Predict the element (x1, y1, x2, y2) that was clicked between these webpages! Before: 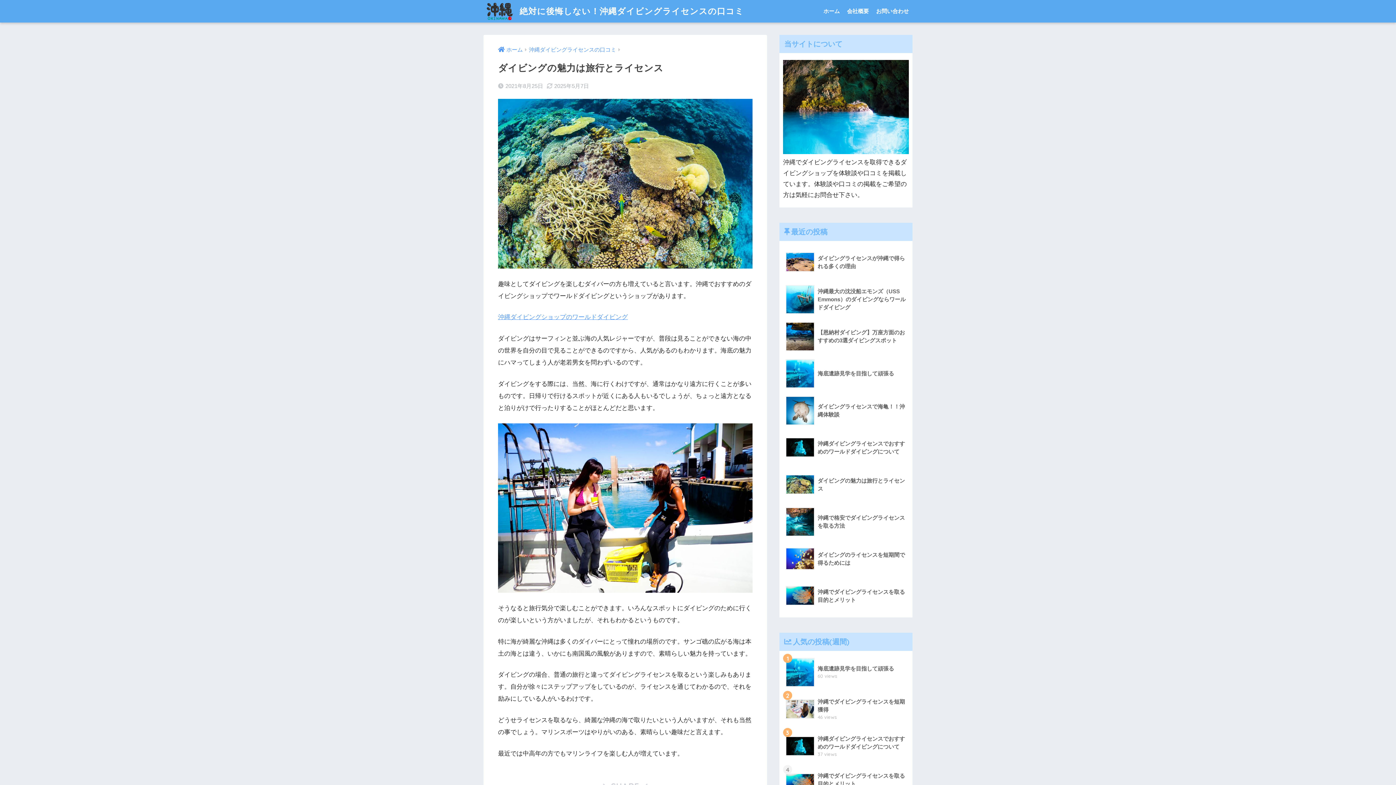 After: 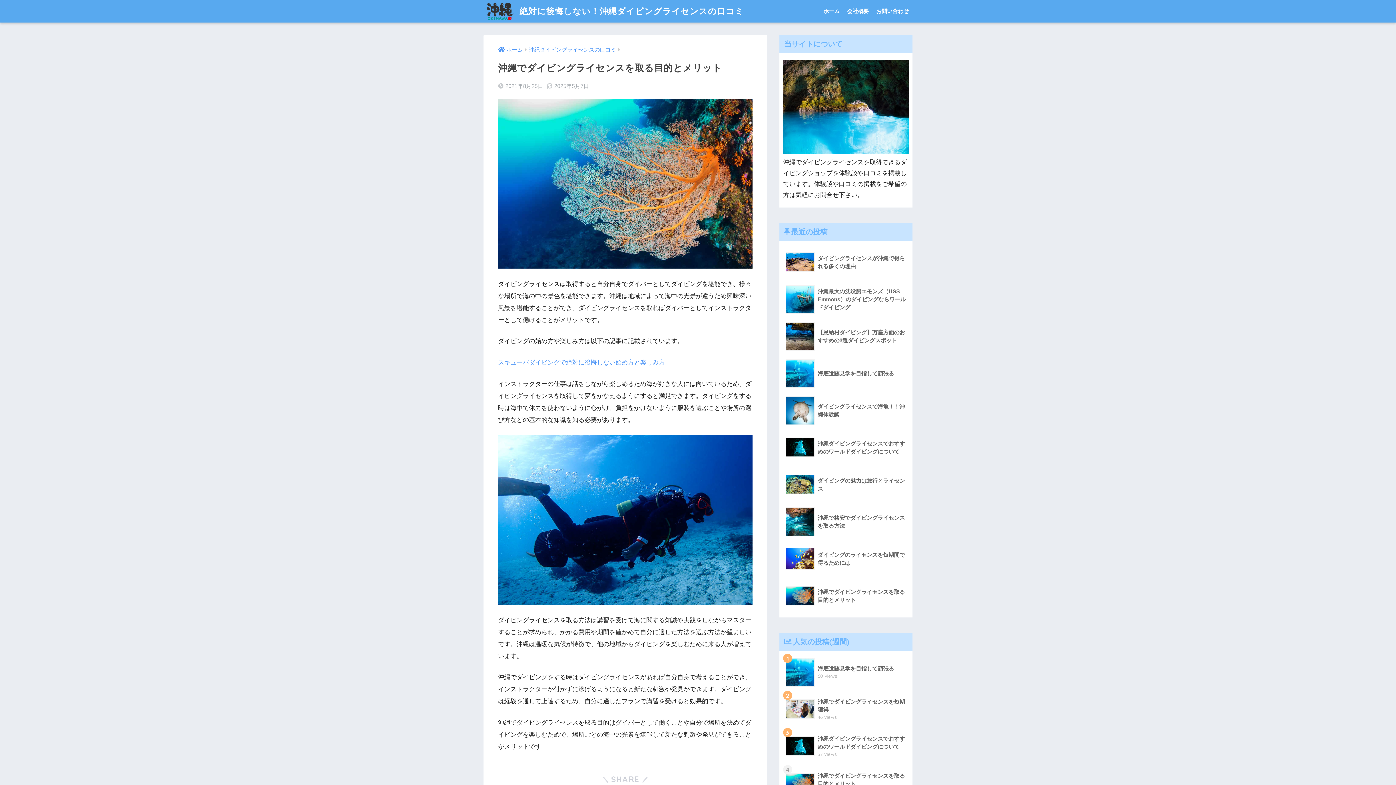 Action: bbox: (783, 765, 908, 802) label: 	沖縄でダイビングライセンスを取る目的とメリット
36 views